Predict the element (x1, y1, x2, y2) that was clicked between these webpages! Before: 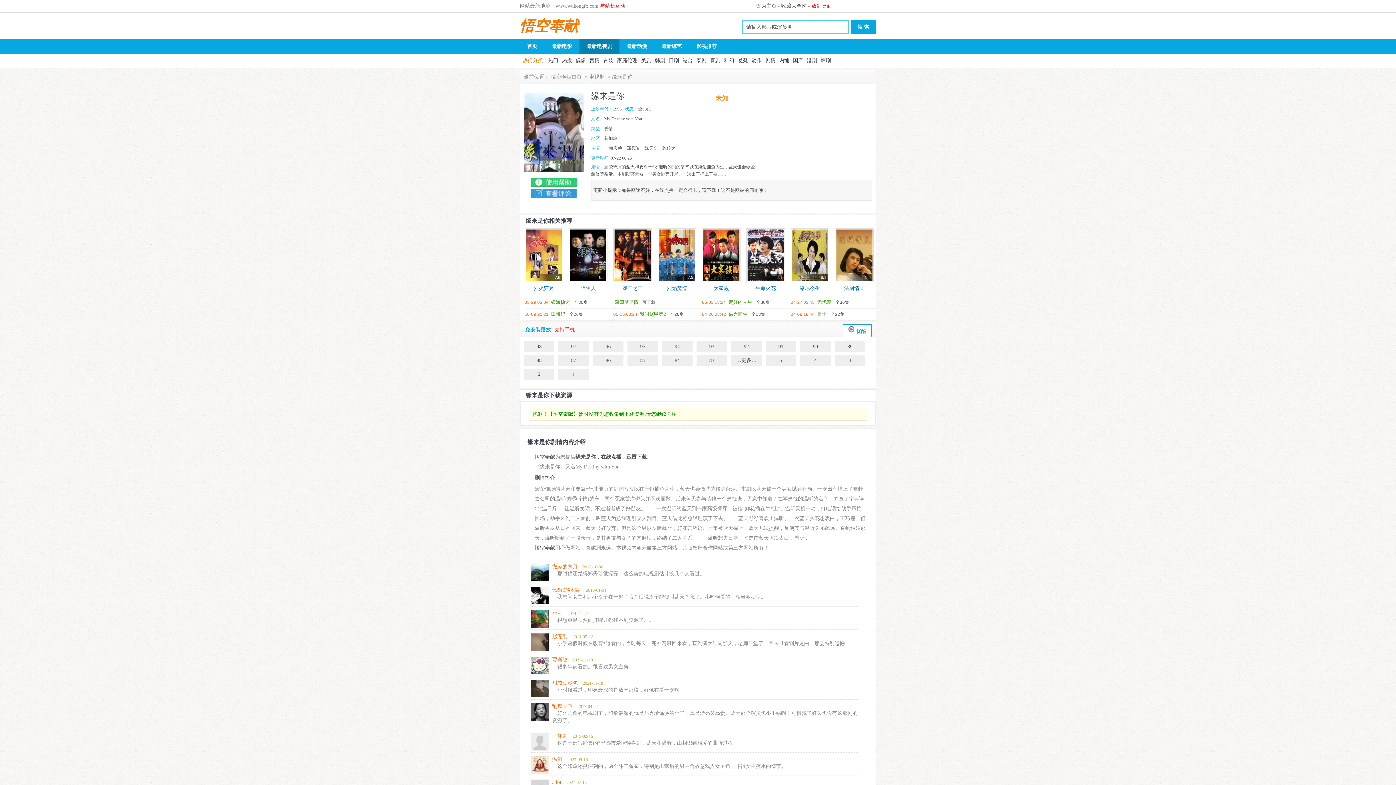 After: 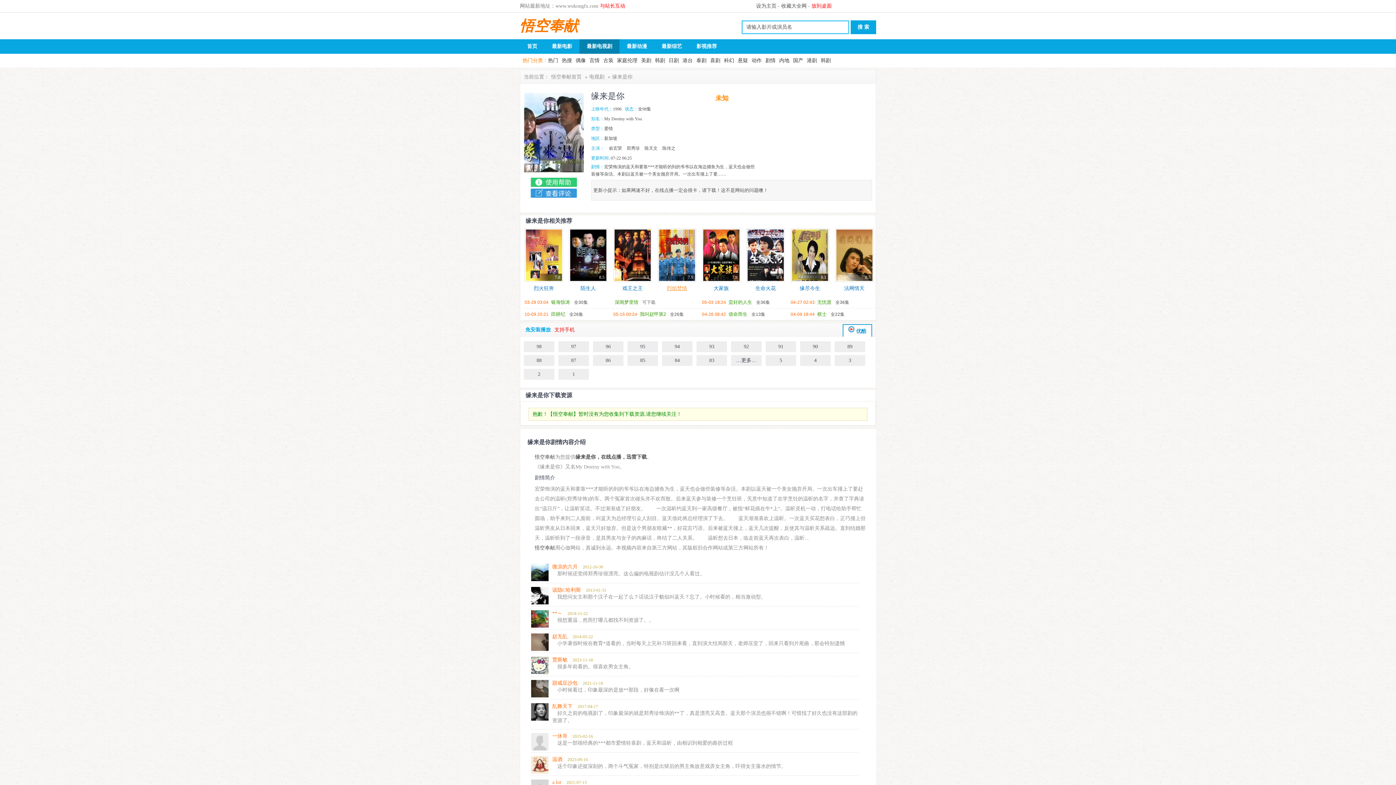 Action: bbox: (666, 285, 687, 291) label: 烈焰焚情